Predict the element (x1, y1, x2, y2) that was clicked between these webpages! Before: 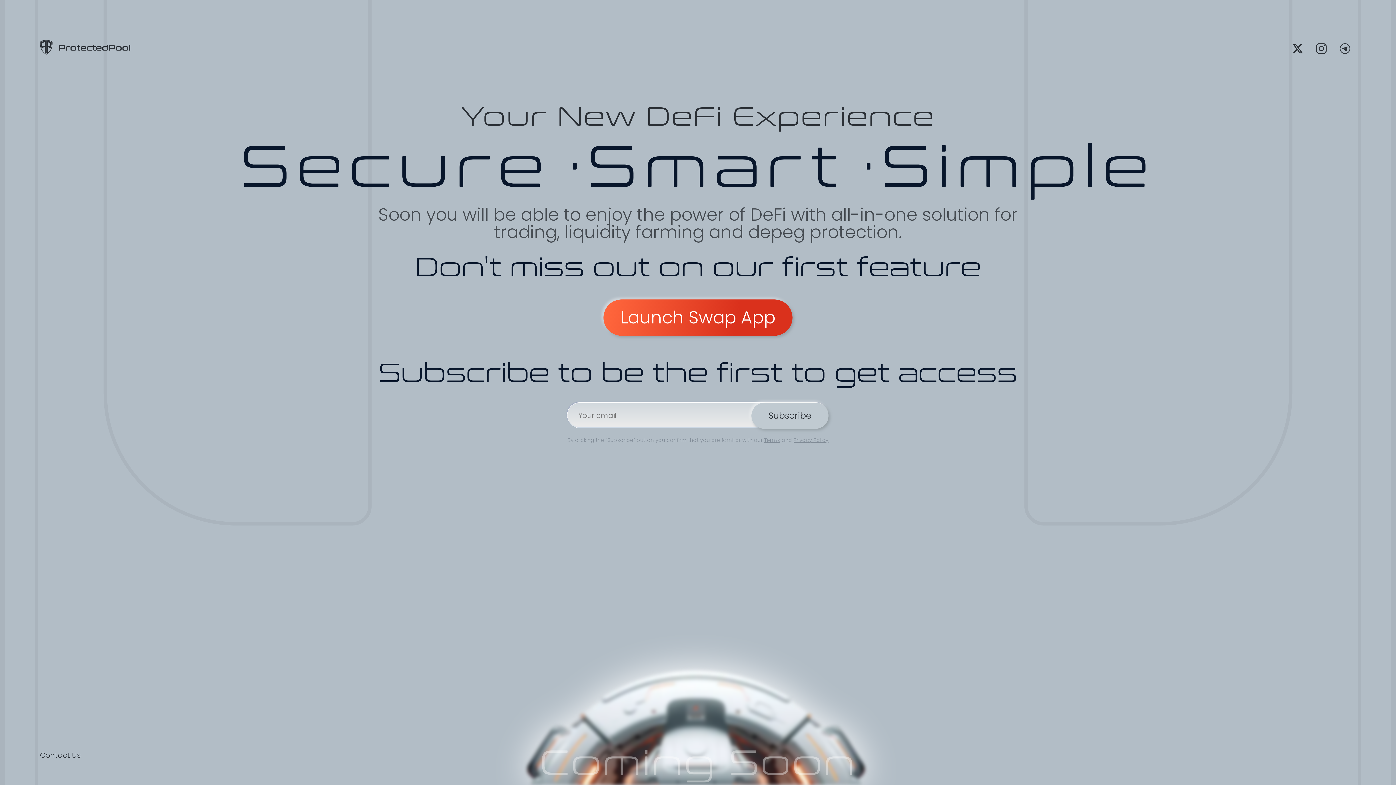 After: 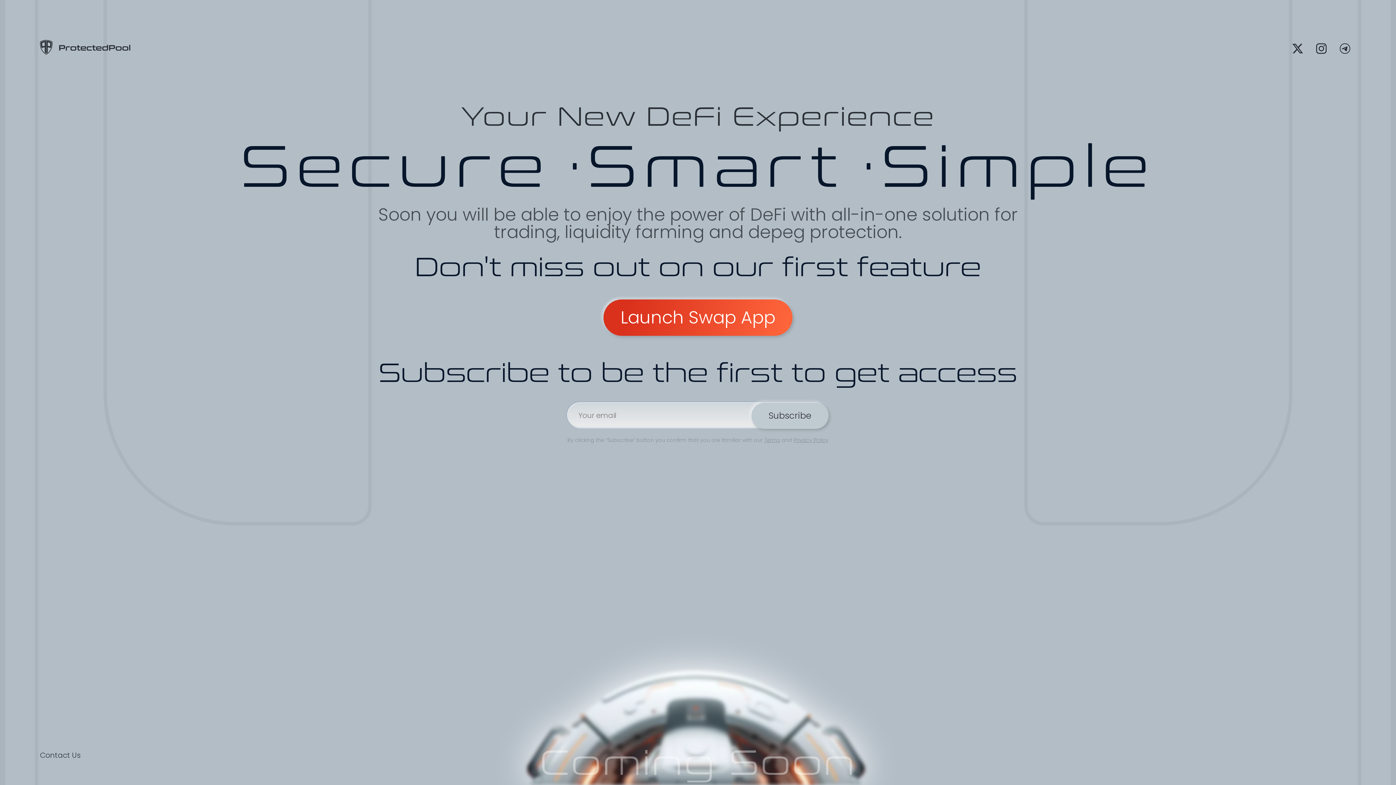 Action: bbox: (603, 299, 792, 336) label: Launch Swap App